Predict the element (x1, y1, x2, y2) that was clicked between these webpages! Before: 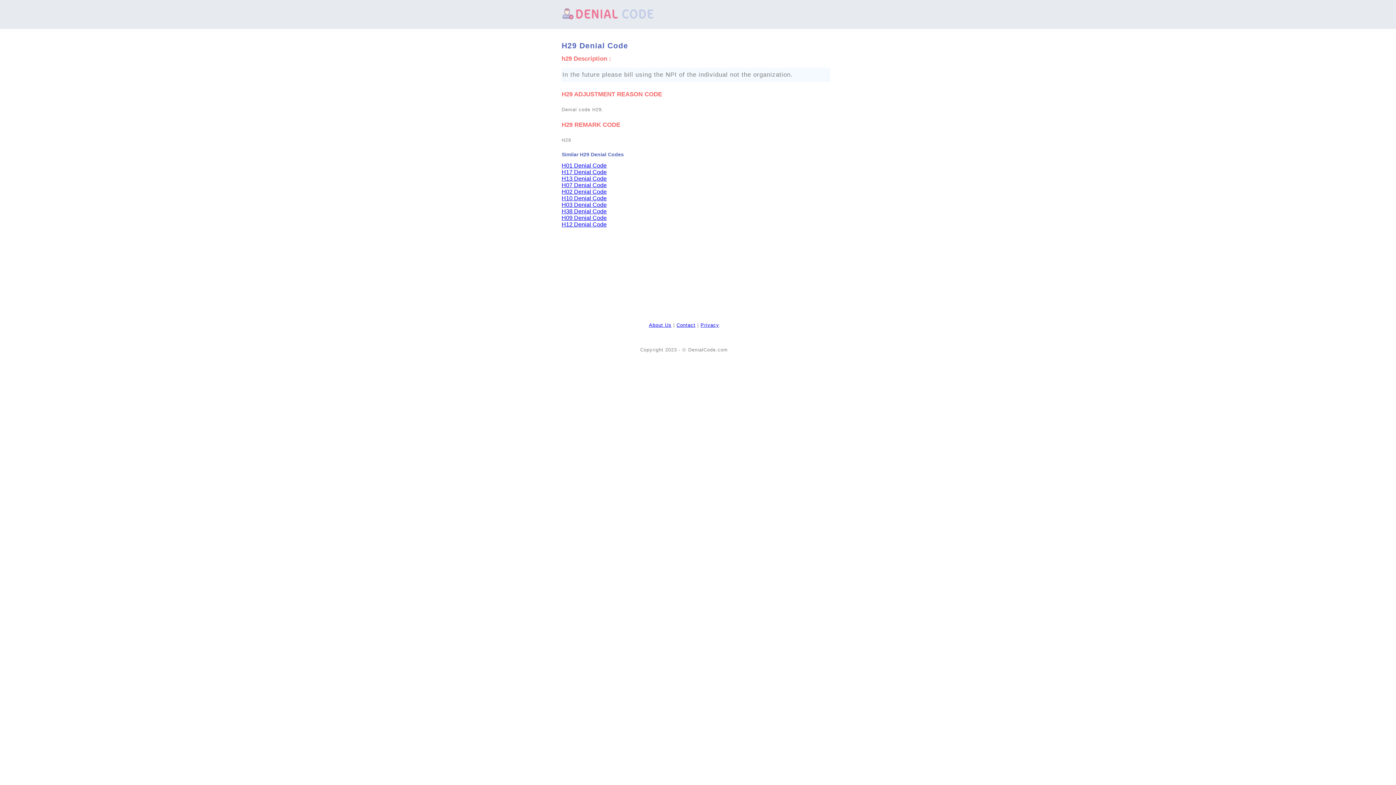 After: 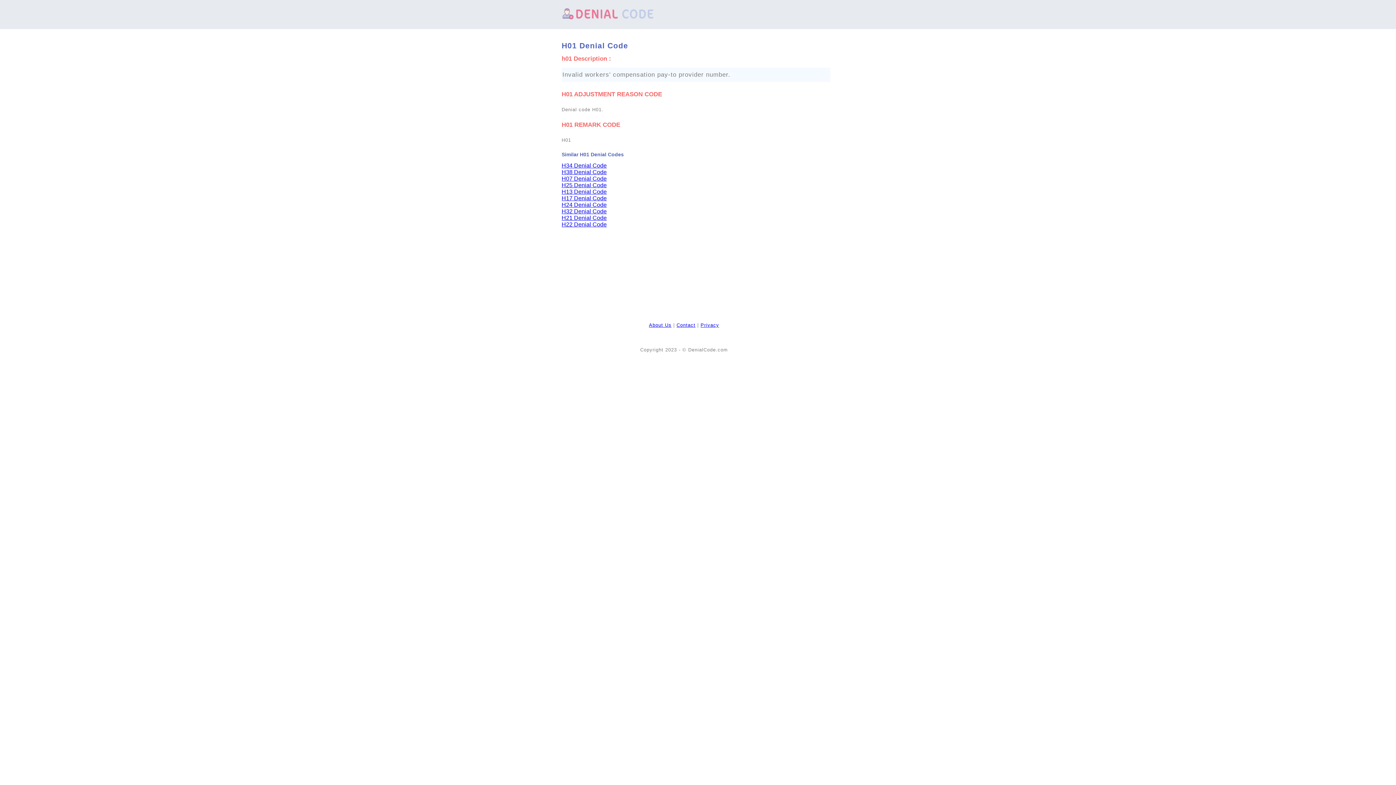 Action: label: H01 Denial Code bbox: (561, 162, 606, 168)